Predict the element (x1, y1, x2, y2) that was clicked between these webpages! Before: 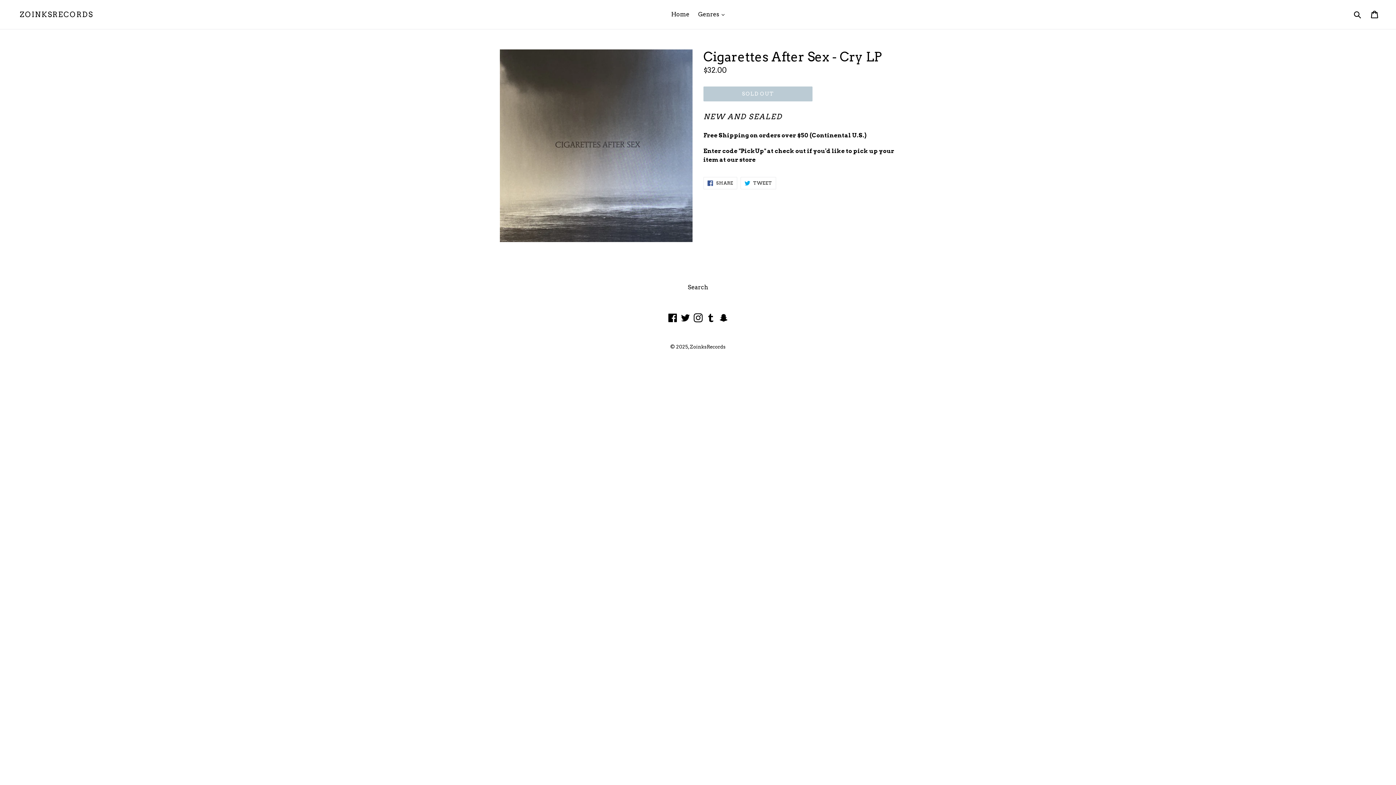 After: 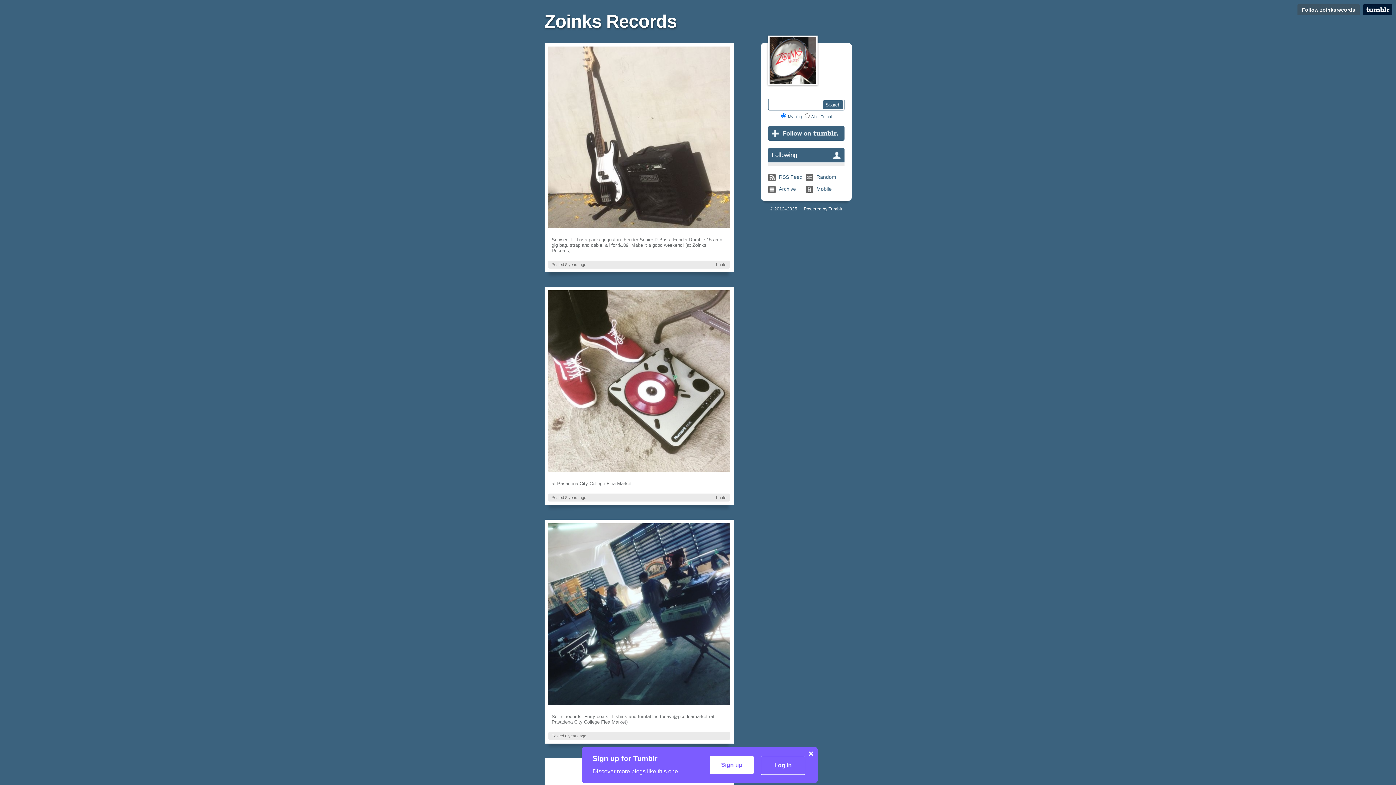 Action: bbox: (718, 313, 729, 322) label: Snapchat